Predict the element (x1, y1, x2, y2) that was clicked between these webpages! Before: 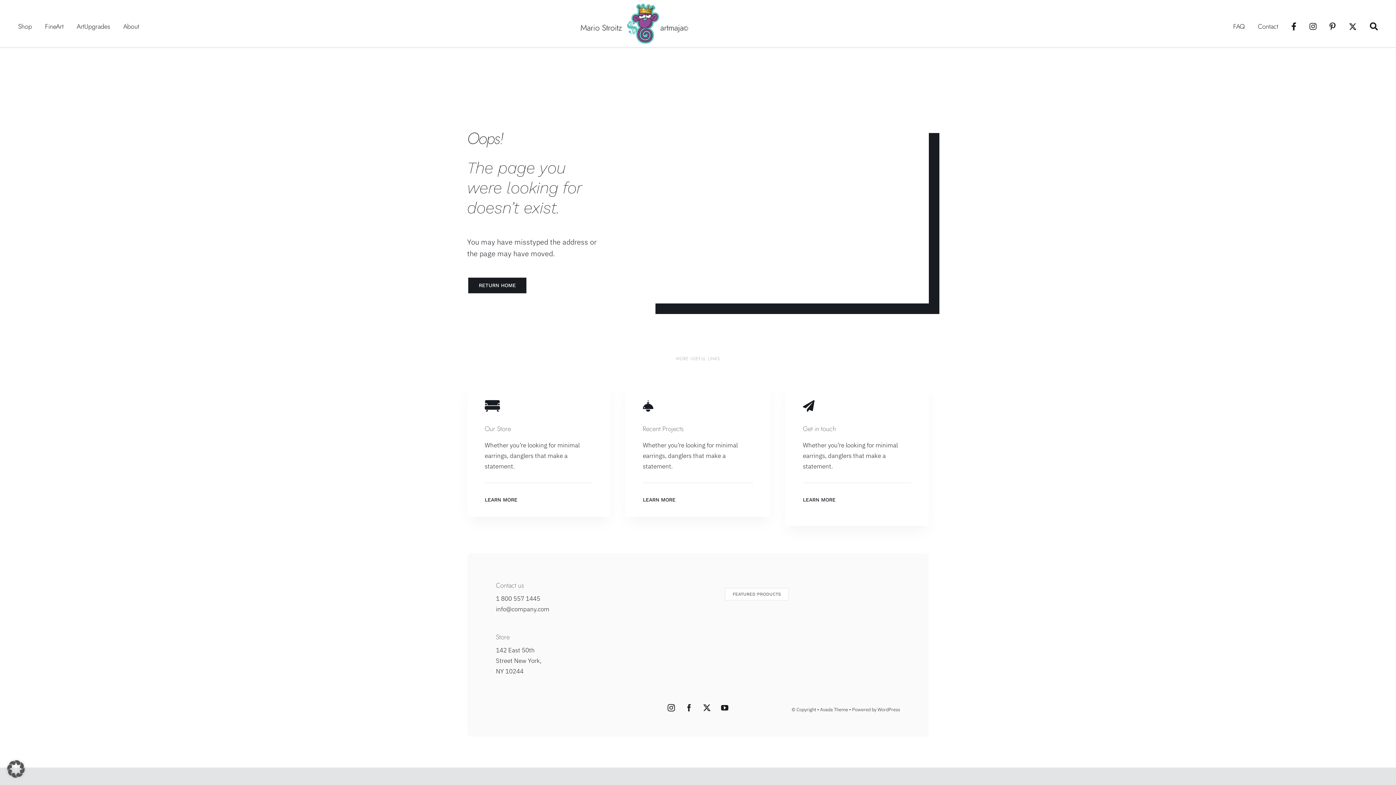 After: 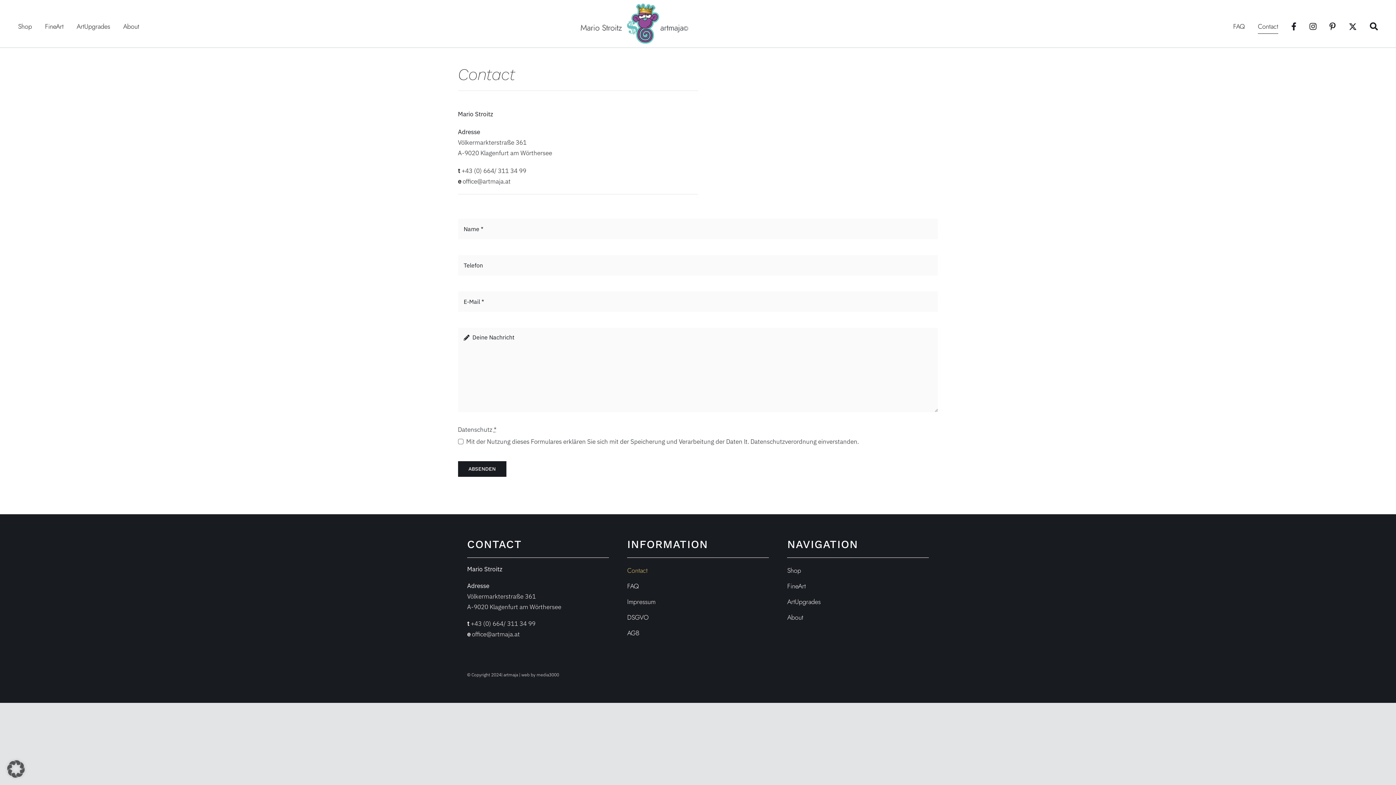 Action: label: Contact bbox: (1258, 13, 1278, 33)